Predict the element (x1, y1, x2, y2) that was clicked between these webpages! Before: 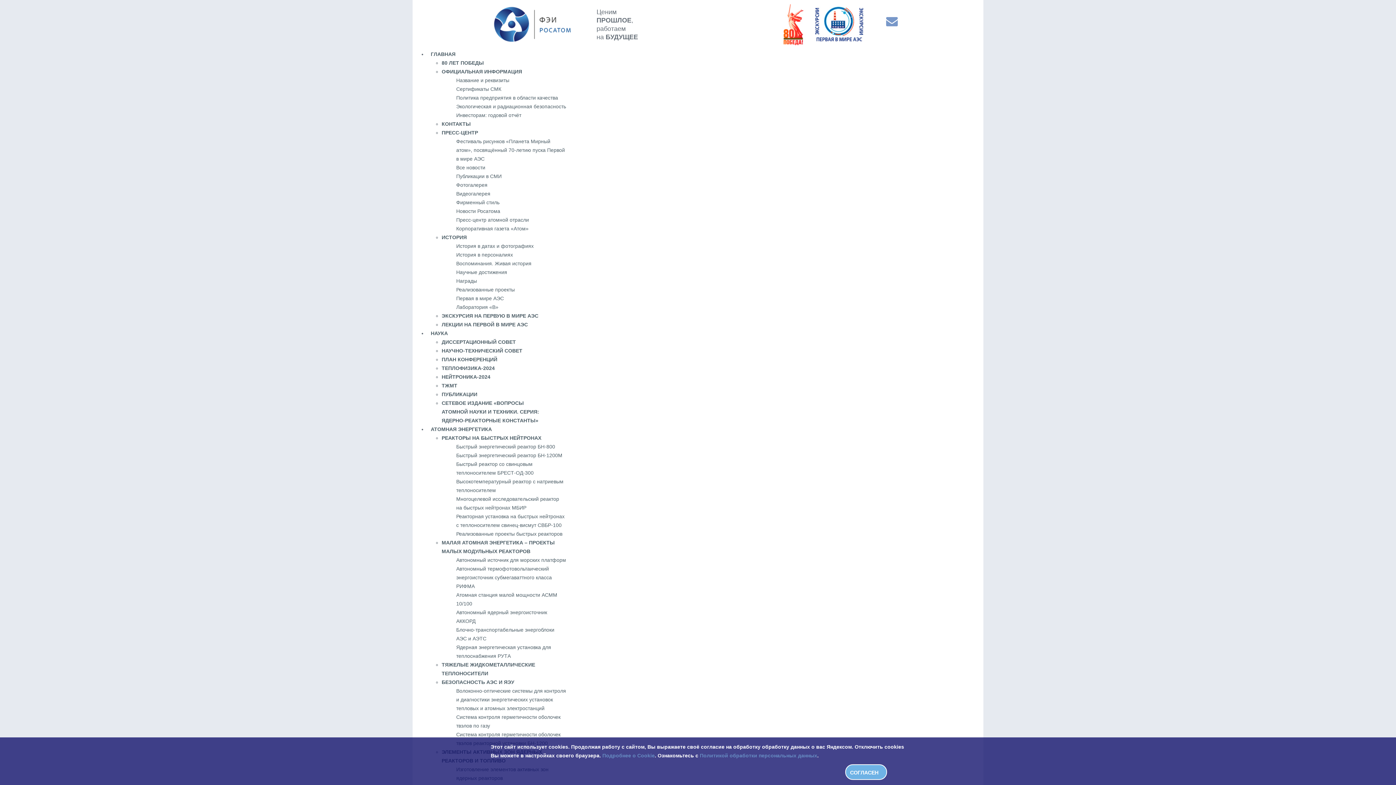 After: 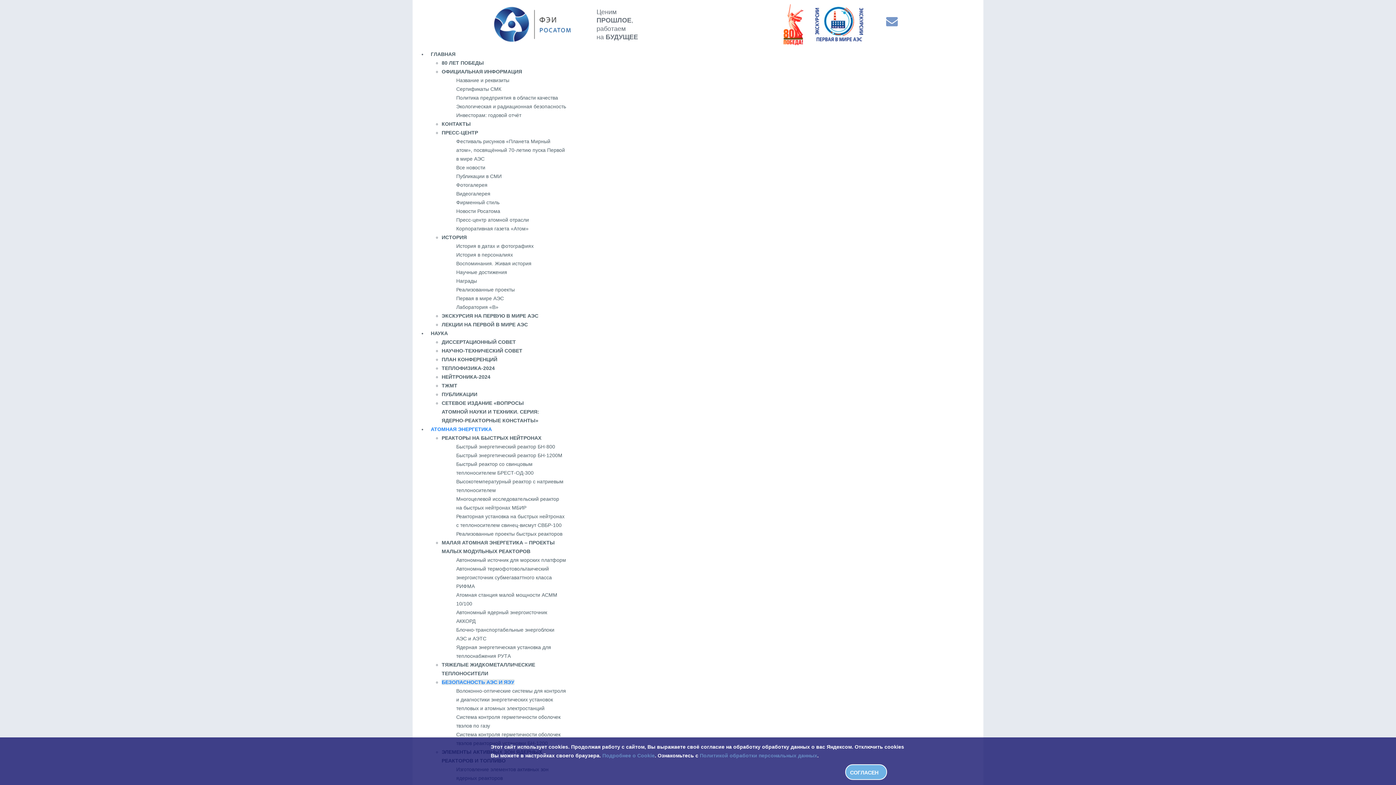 Action: label: Волоконно-оптические системы для контроля и диагностики энергетических установок тепловых и атомных электростанций bbox: (456, 688, 566, 711)